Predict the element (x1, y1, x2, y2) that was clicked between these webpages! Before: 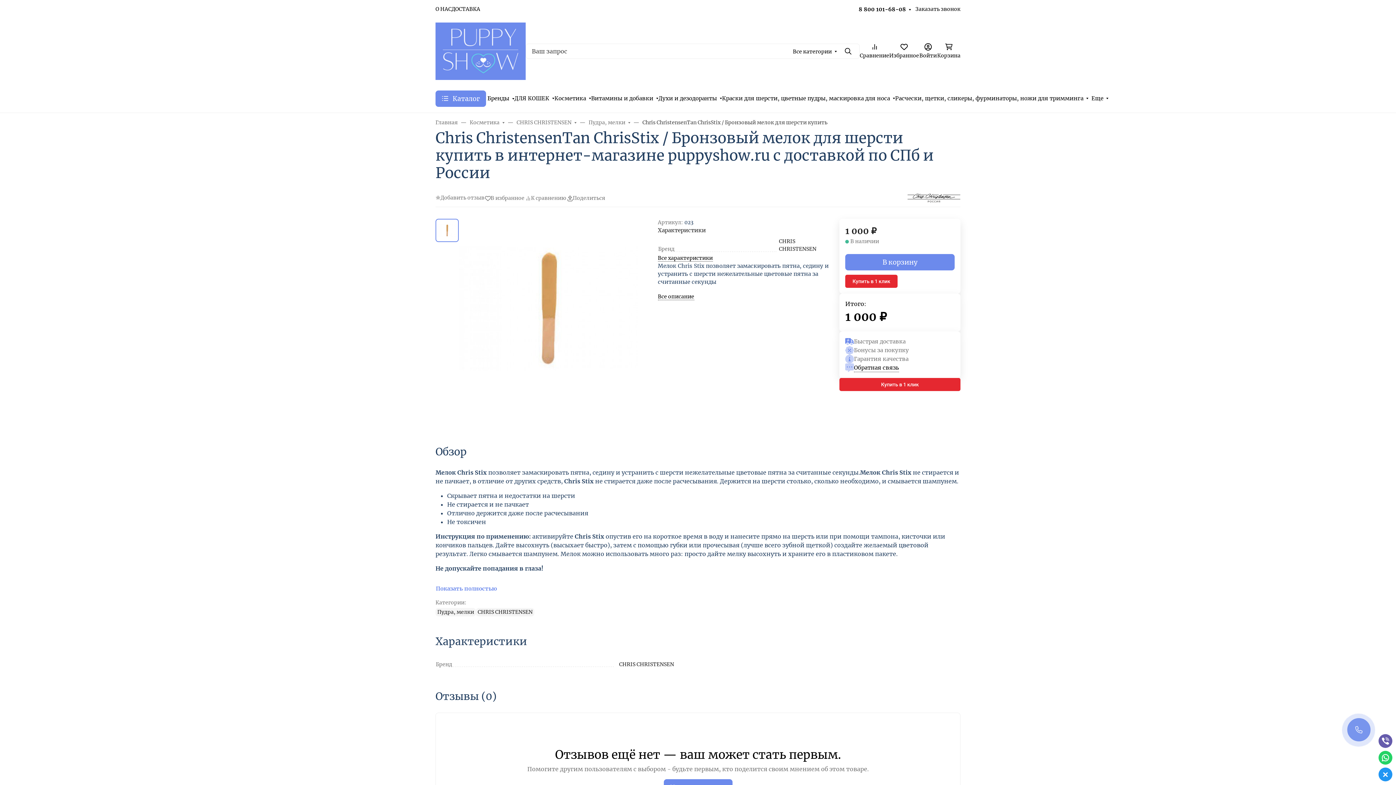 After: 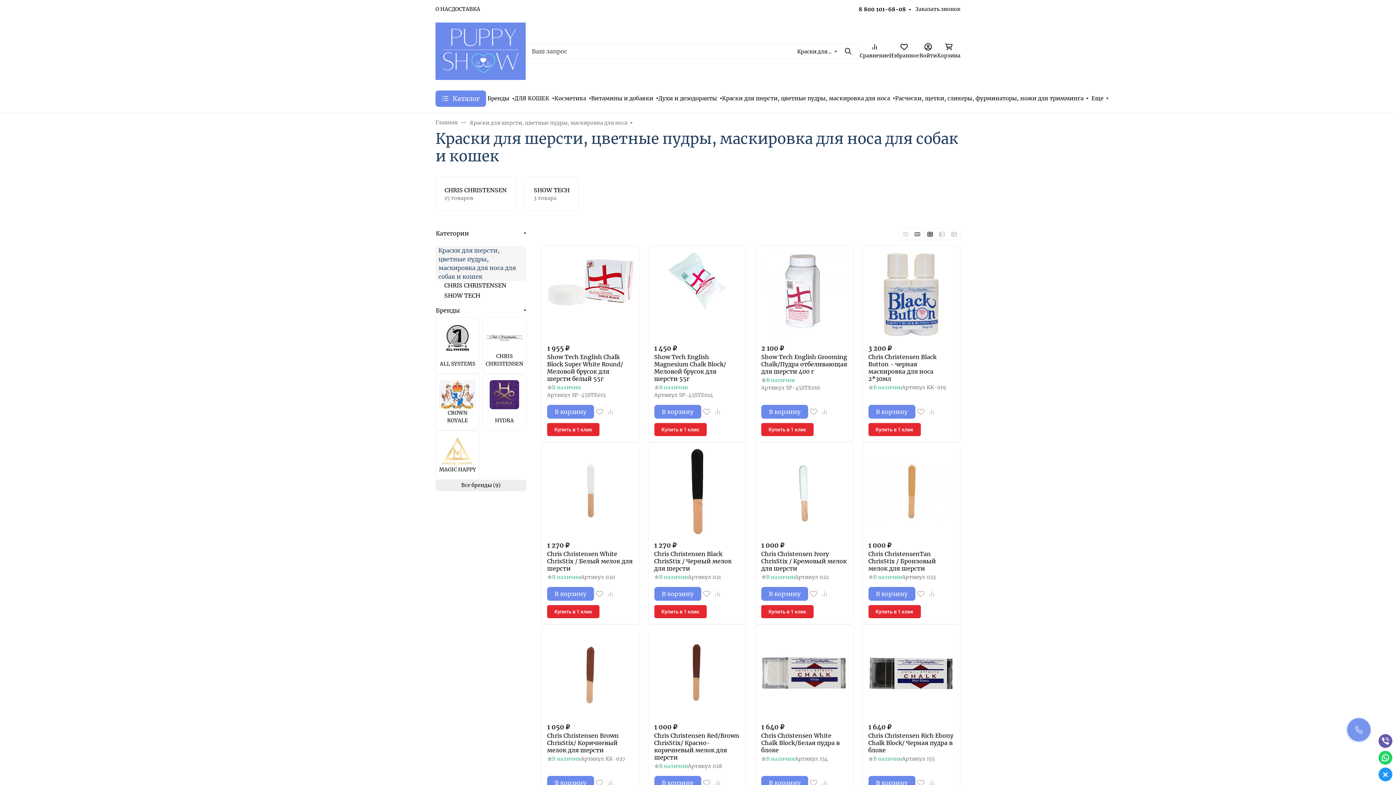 Action: label: Краски для шерсти, цветные пудры, маскировка для носа bbox: (722, 90, 895, 106)